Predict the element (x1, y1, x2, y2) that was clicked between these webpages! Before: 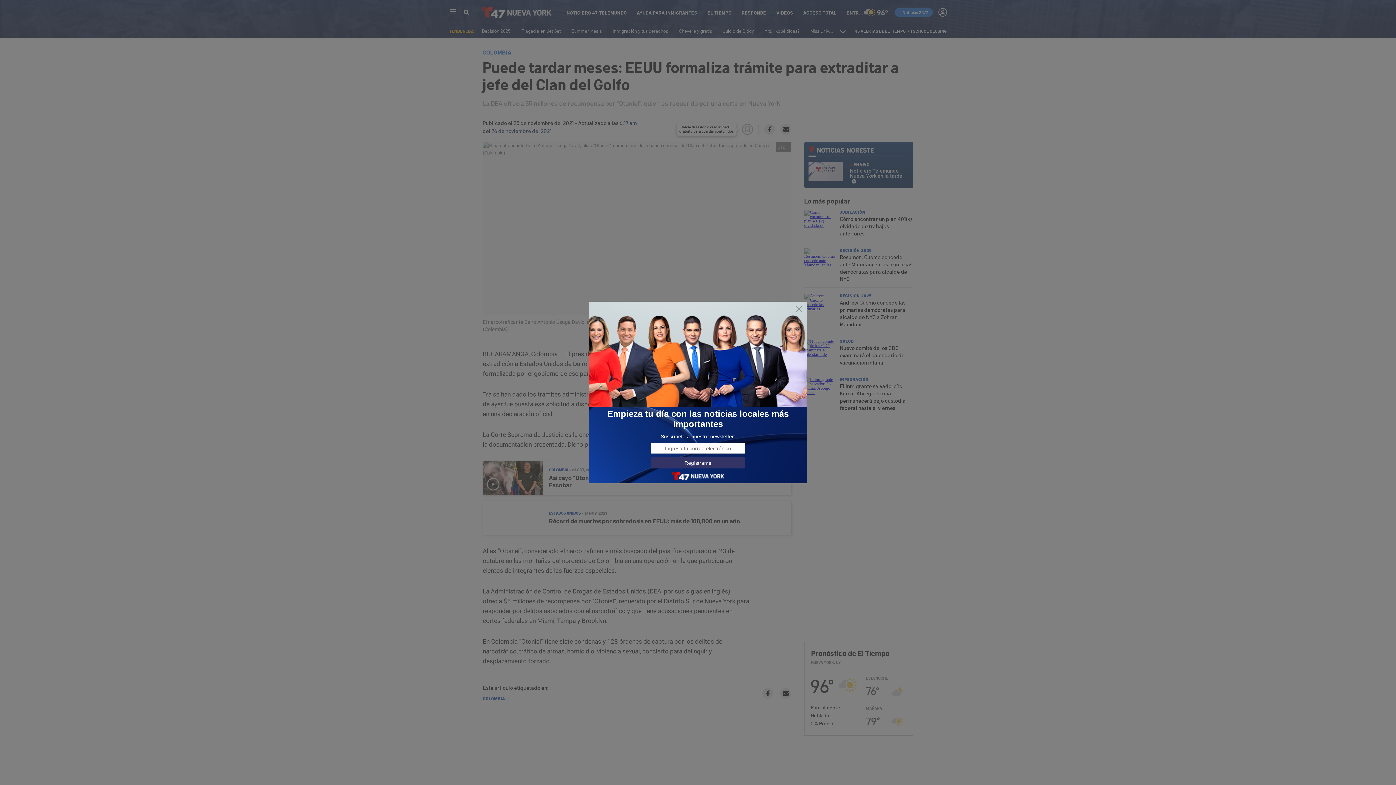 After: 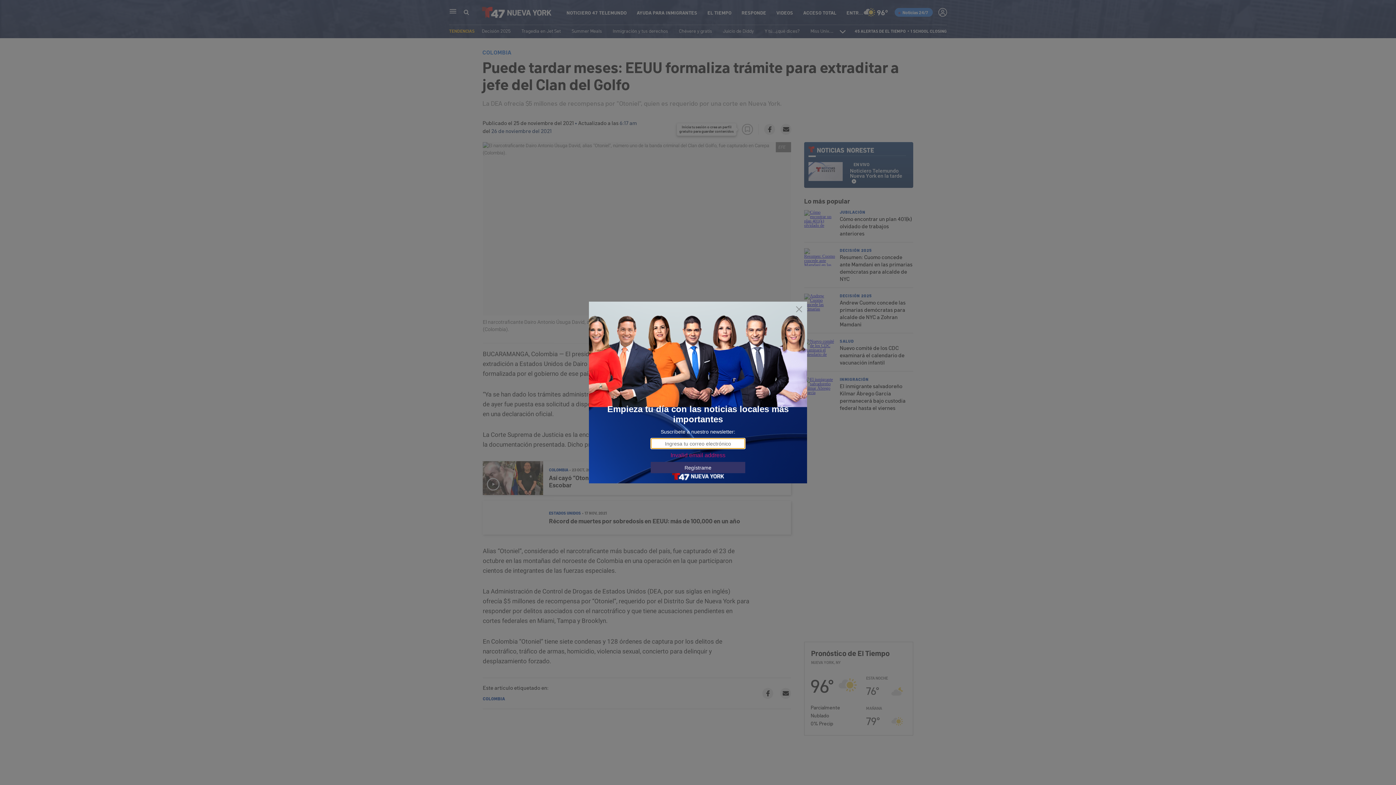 Action: bbox: (650, 457, 745, 468) label: Regístrame